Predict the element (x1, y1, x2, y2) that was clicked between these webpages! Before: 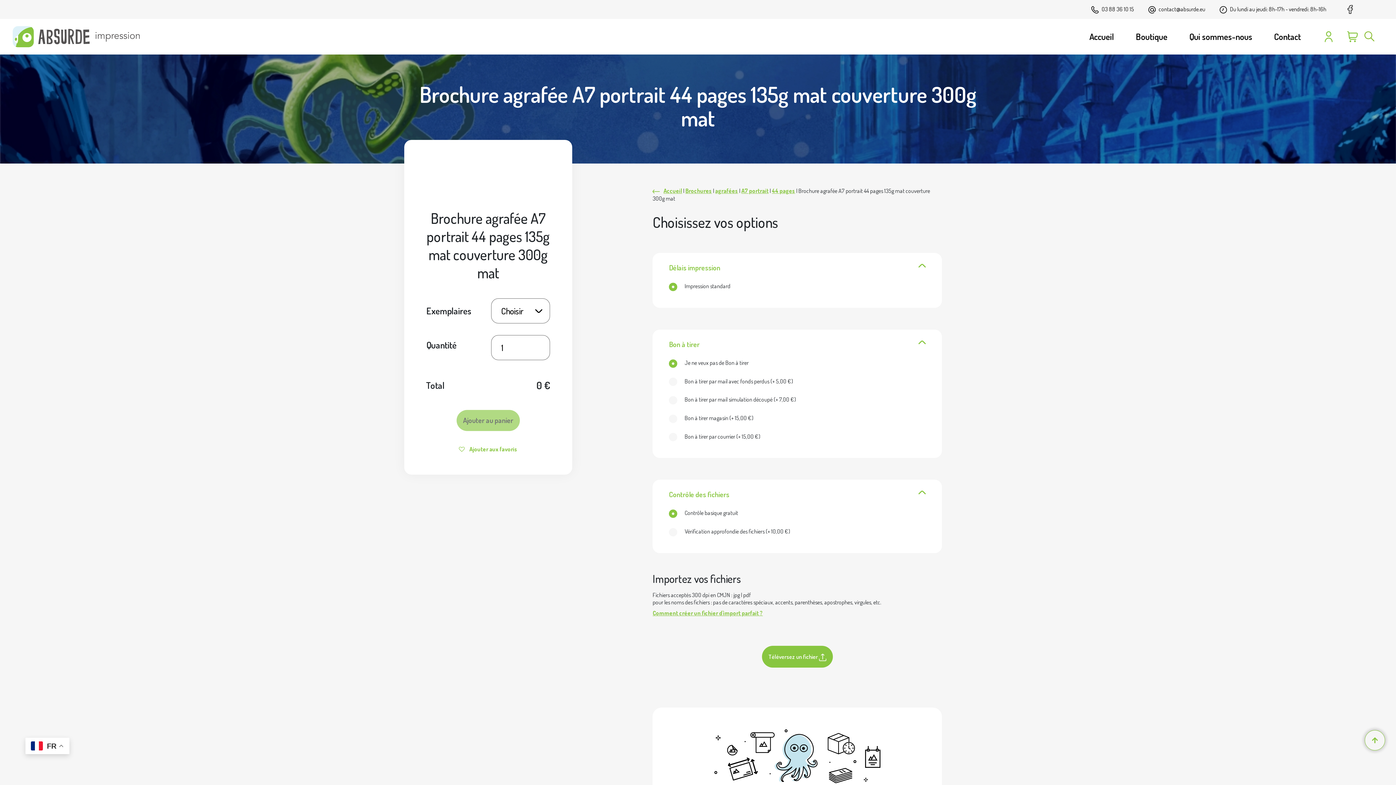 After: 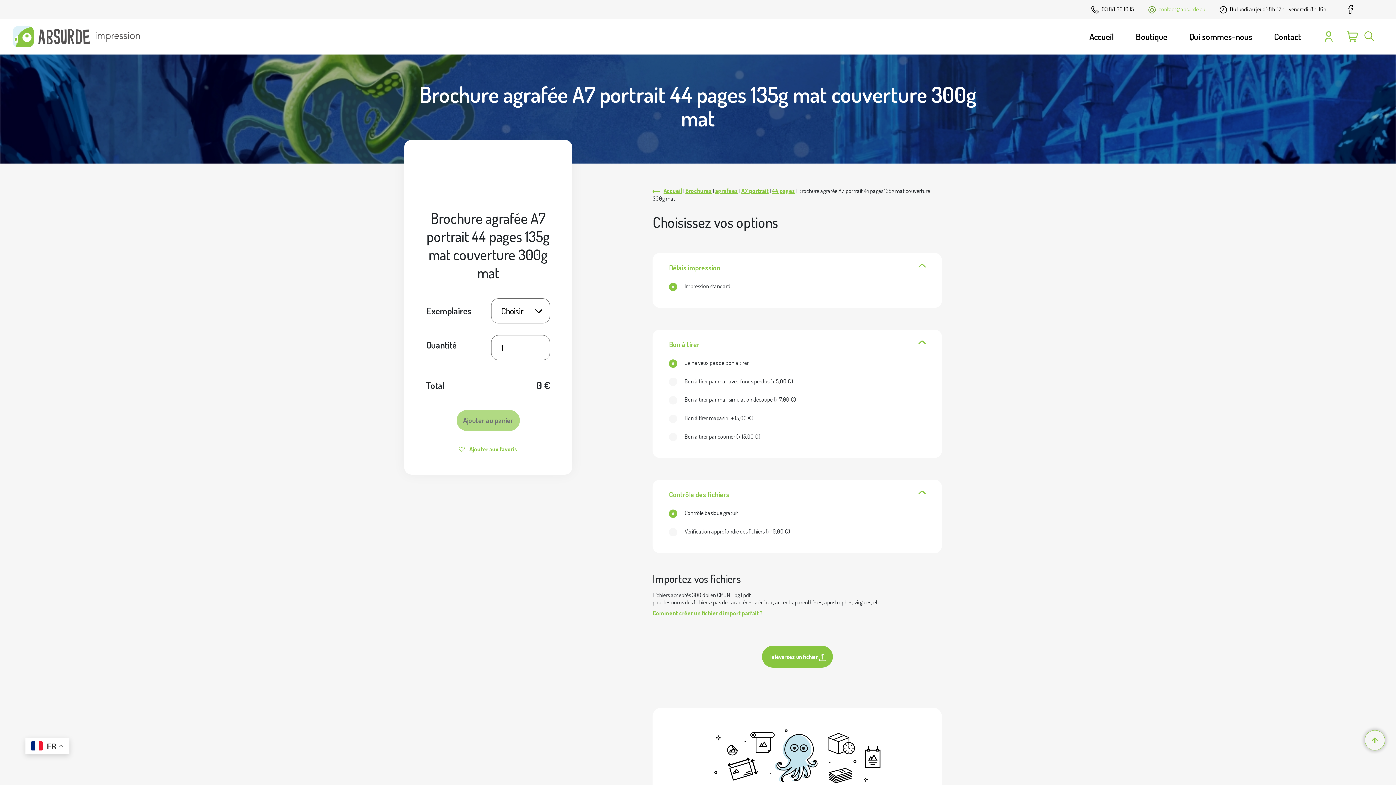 Action: label:  contact@absurde.eu bbox: (1134, 5, 1205, 13)